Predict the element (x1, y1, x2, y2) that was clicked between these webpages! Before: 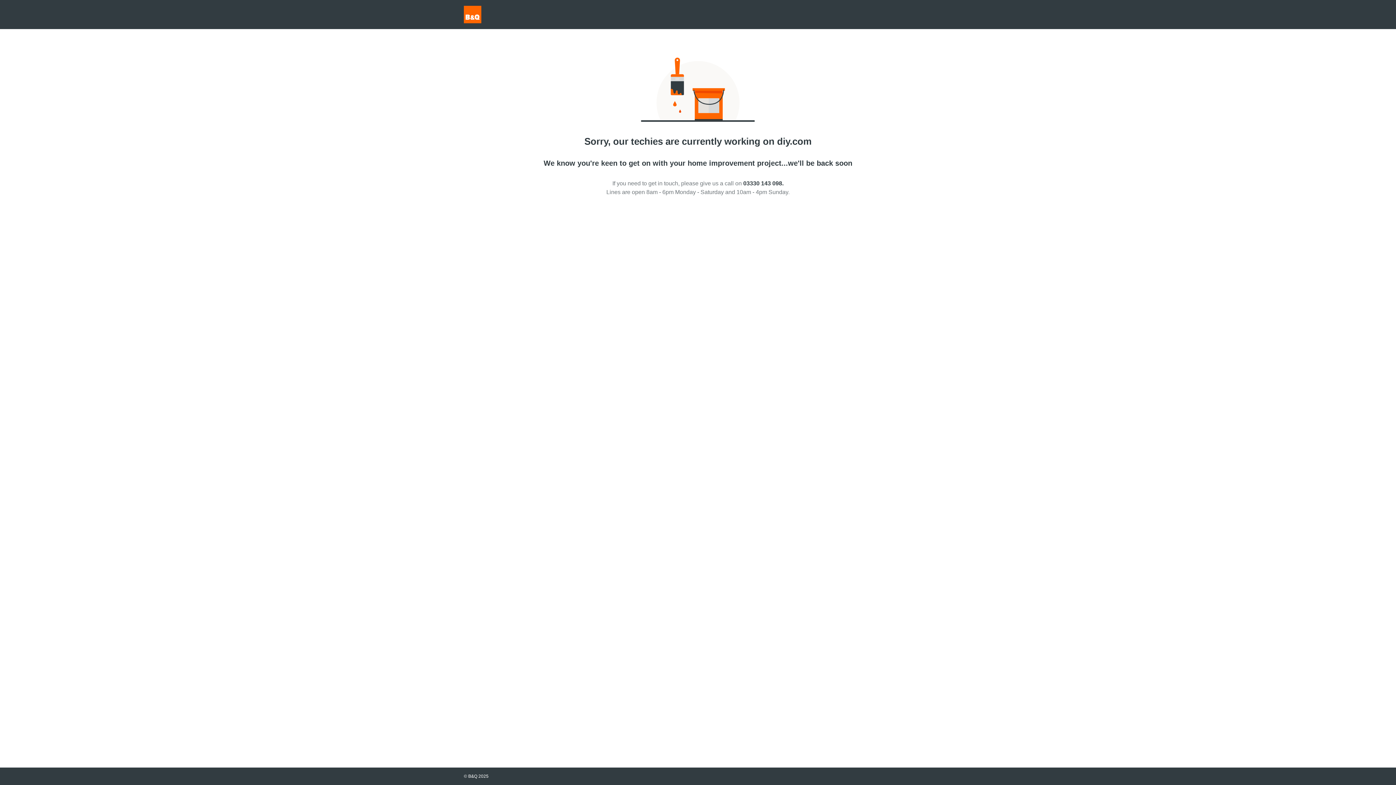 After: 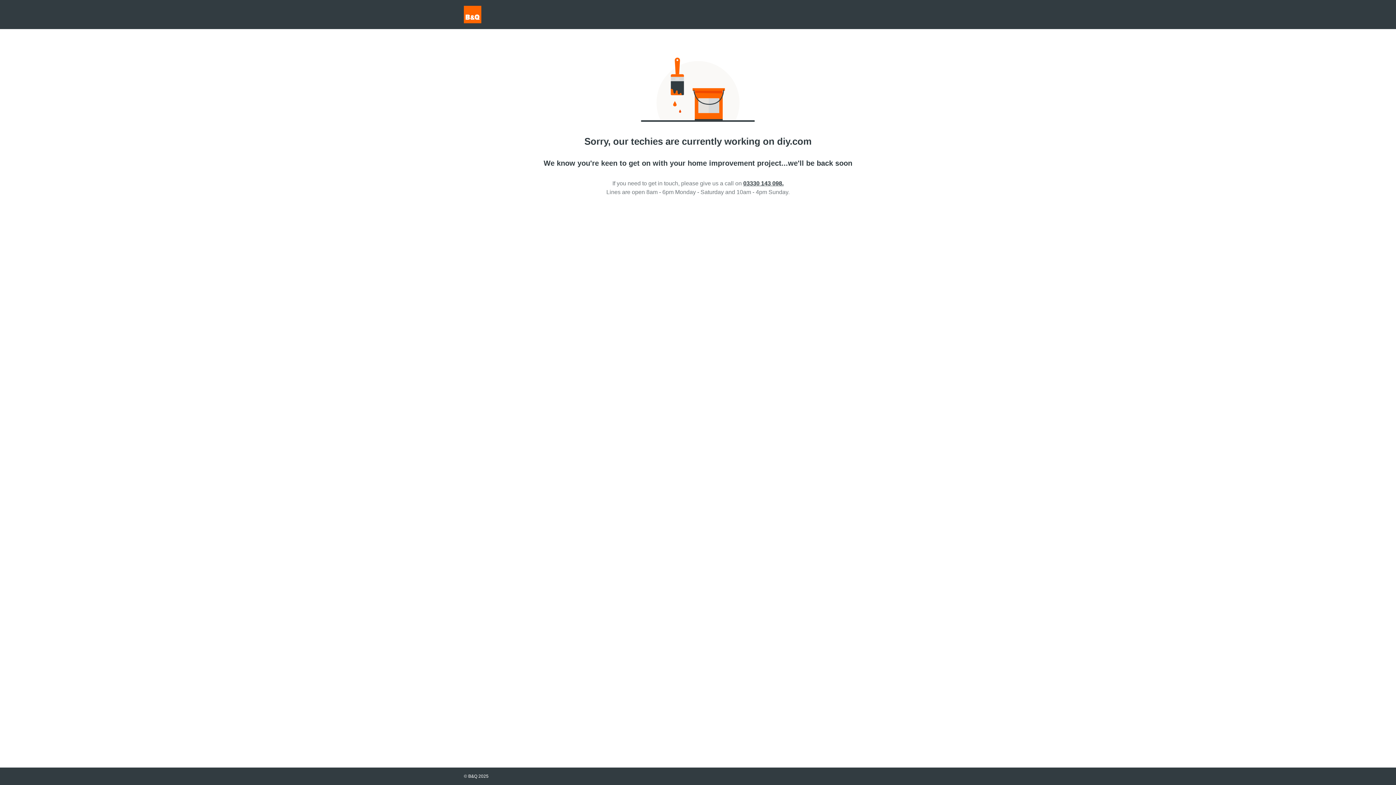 Action: label: 03330 143 098. bbox: (743, 180, 783, 186)